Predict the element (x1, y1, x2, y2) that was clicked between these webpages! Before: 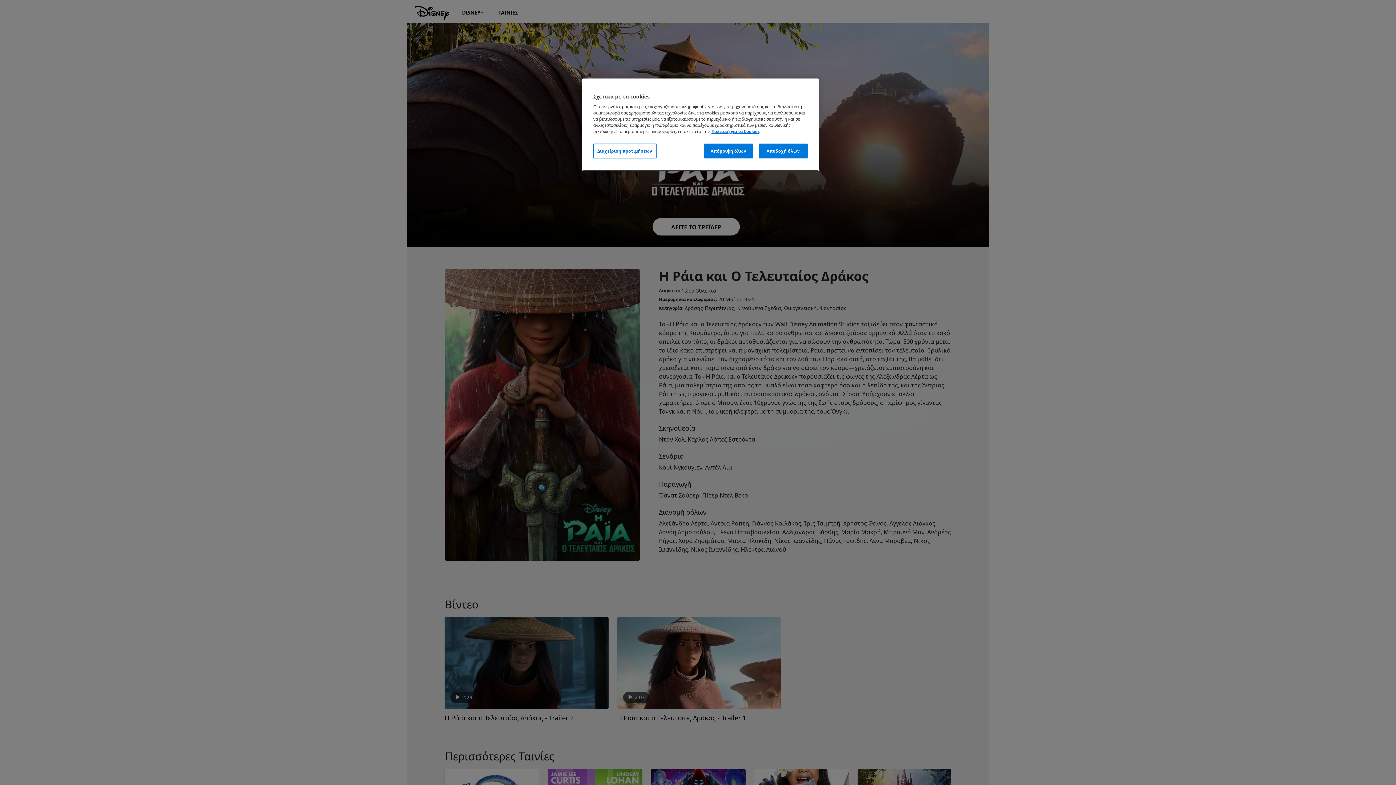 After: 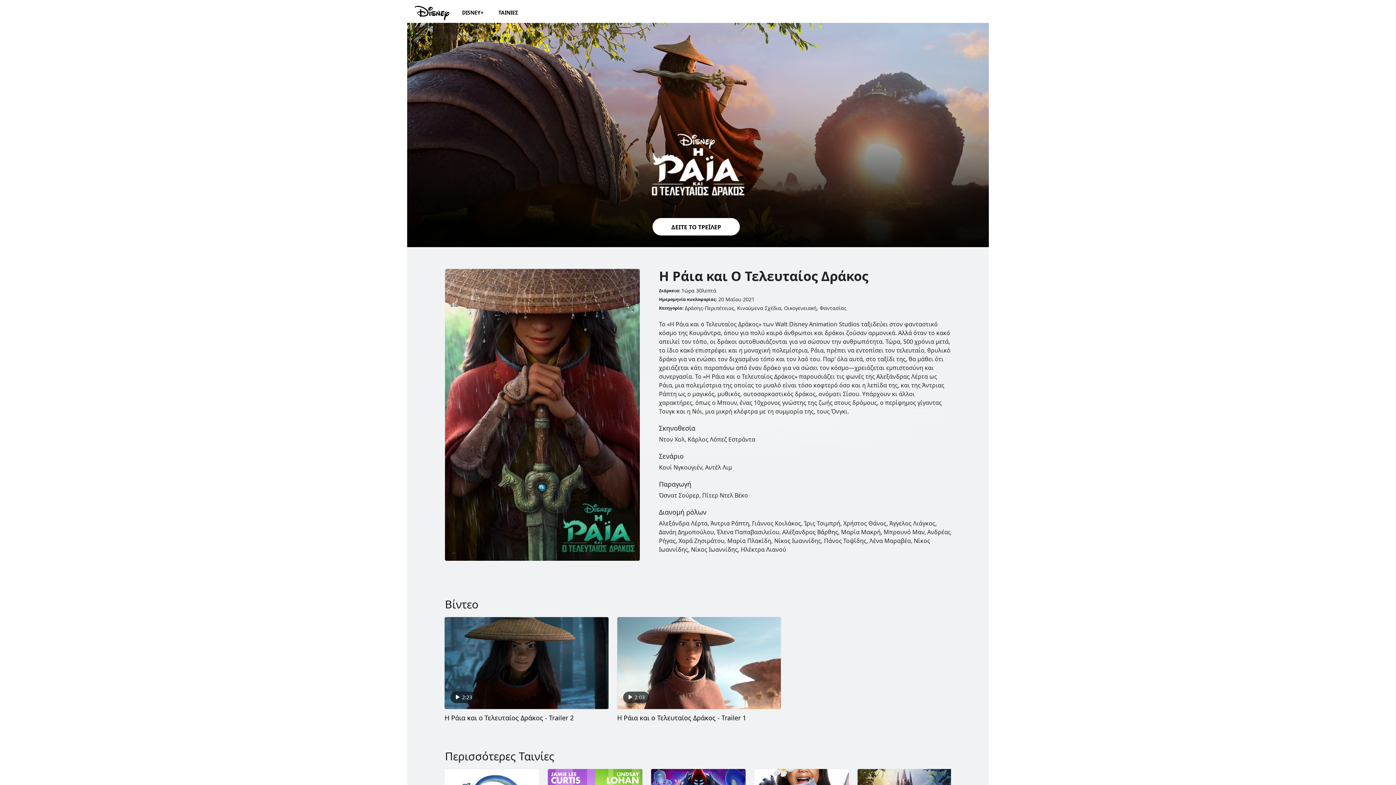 Action: label: Απόρριψη όλων bbox: (704, 143, 753, 158)